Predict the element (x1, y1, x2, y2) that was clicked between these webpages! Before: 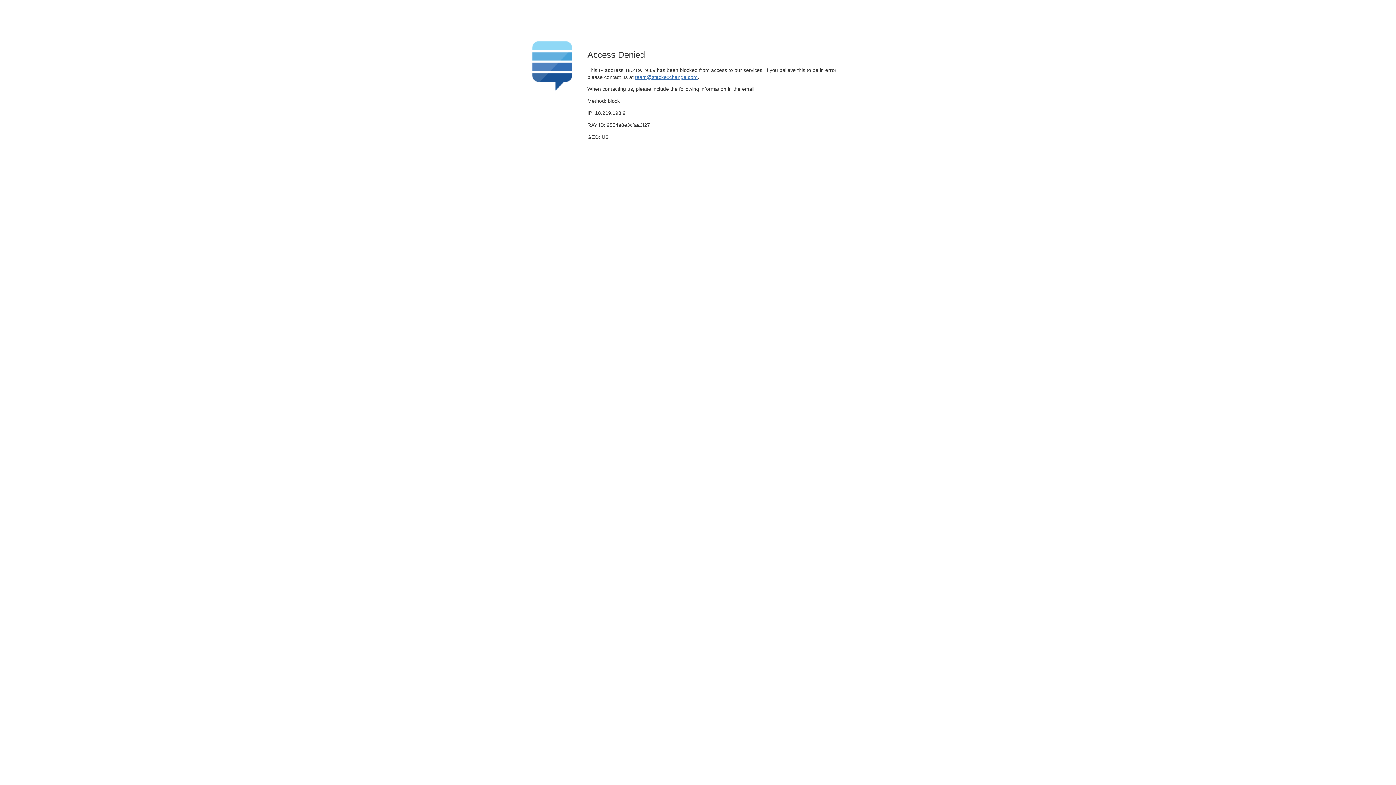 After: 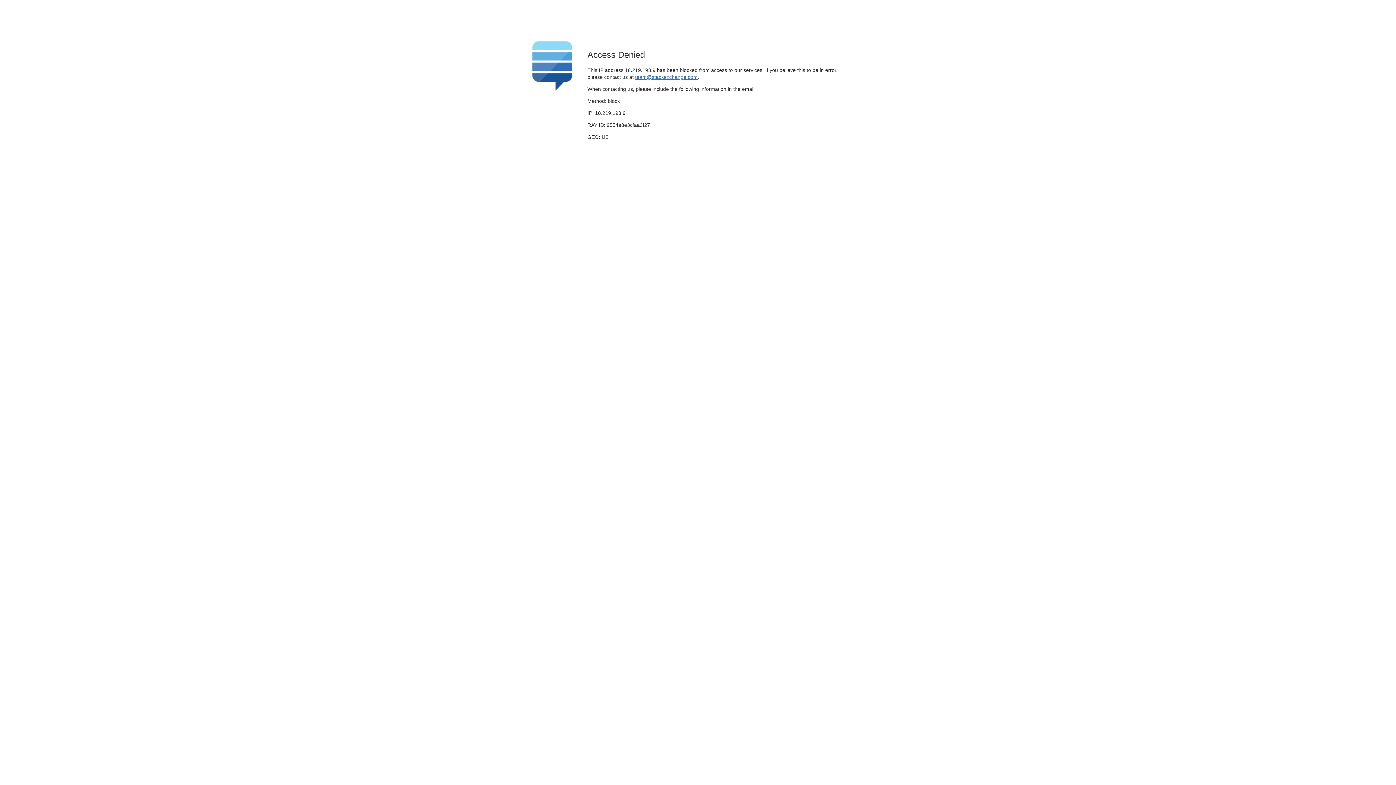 Action: bbox: (635, 74, 697, 79) label: team@stackexchange.com